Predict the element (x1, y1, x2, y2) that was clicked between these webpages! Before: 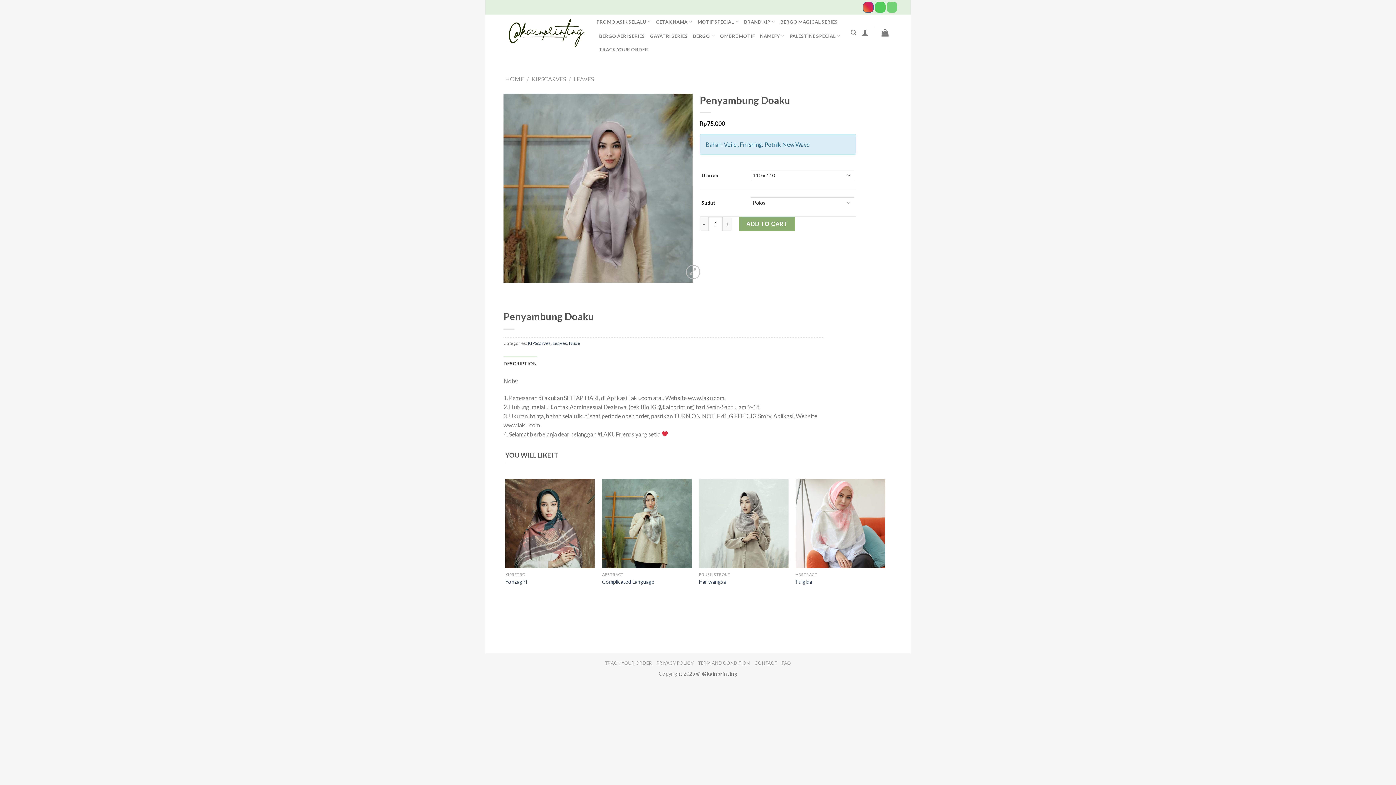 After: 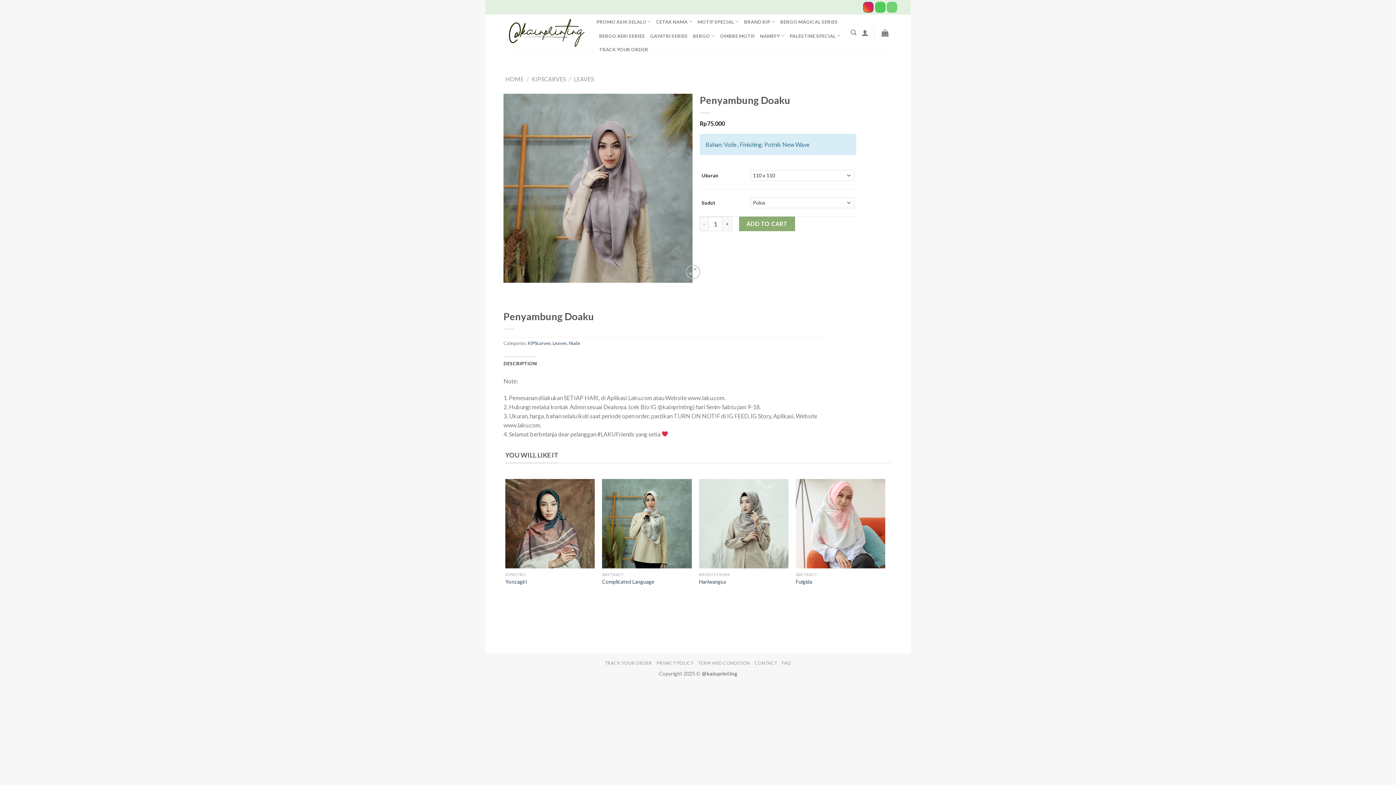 Action: bbox: (503, 356, 537, 370) label: DESCRIPTION